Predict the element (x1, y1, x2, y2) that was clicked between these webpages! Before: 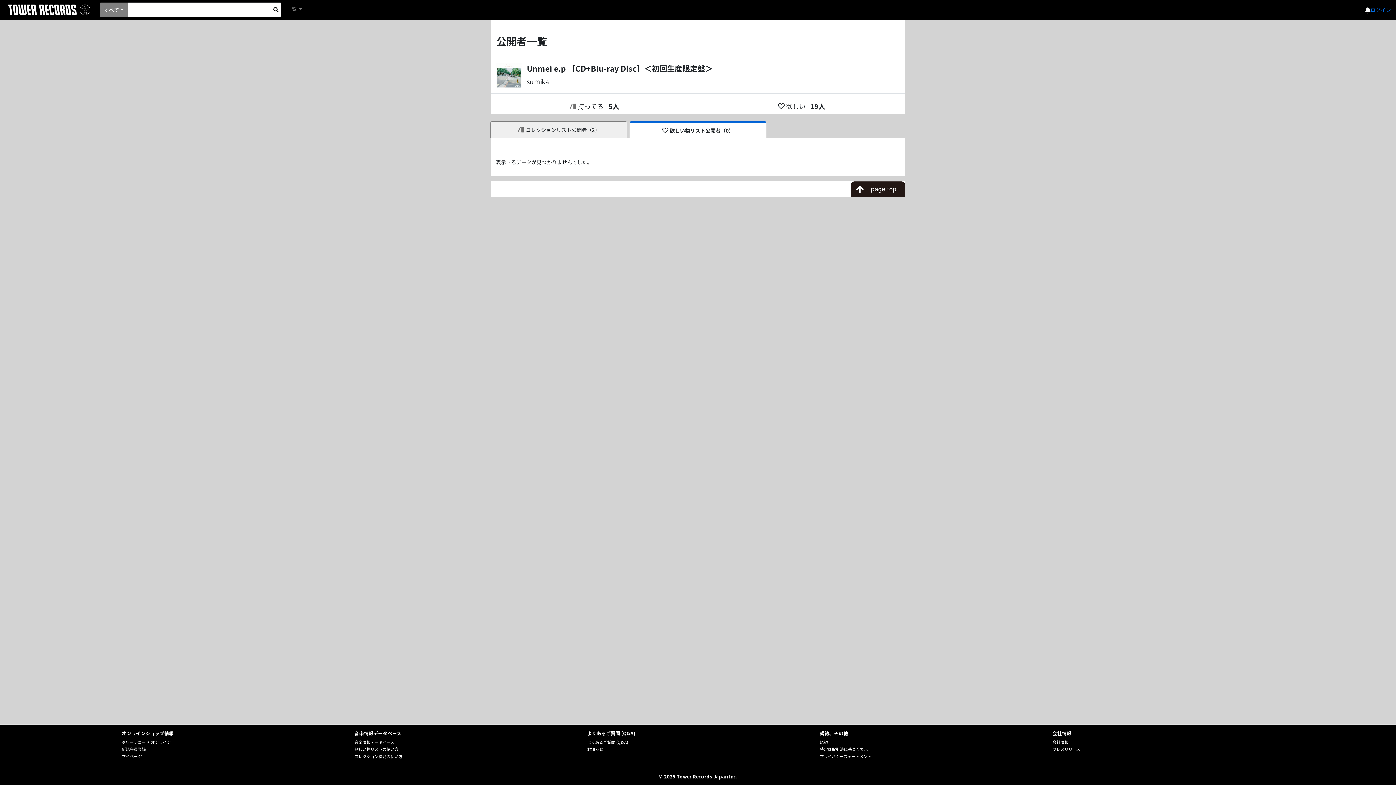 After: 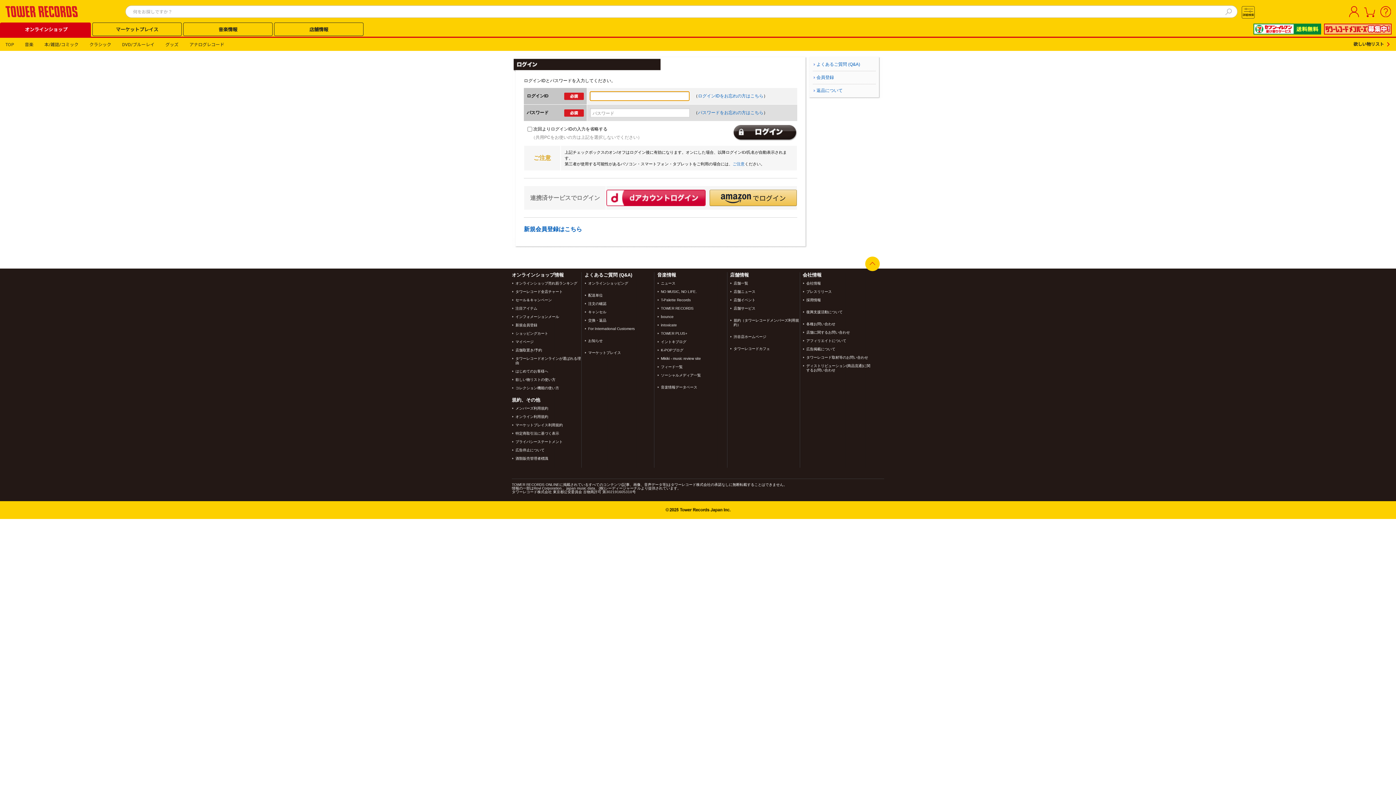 Action: label: マイページ bbox: (121, 753, 141, 759)